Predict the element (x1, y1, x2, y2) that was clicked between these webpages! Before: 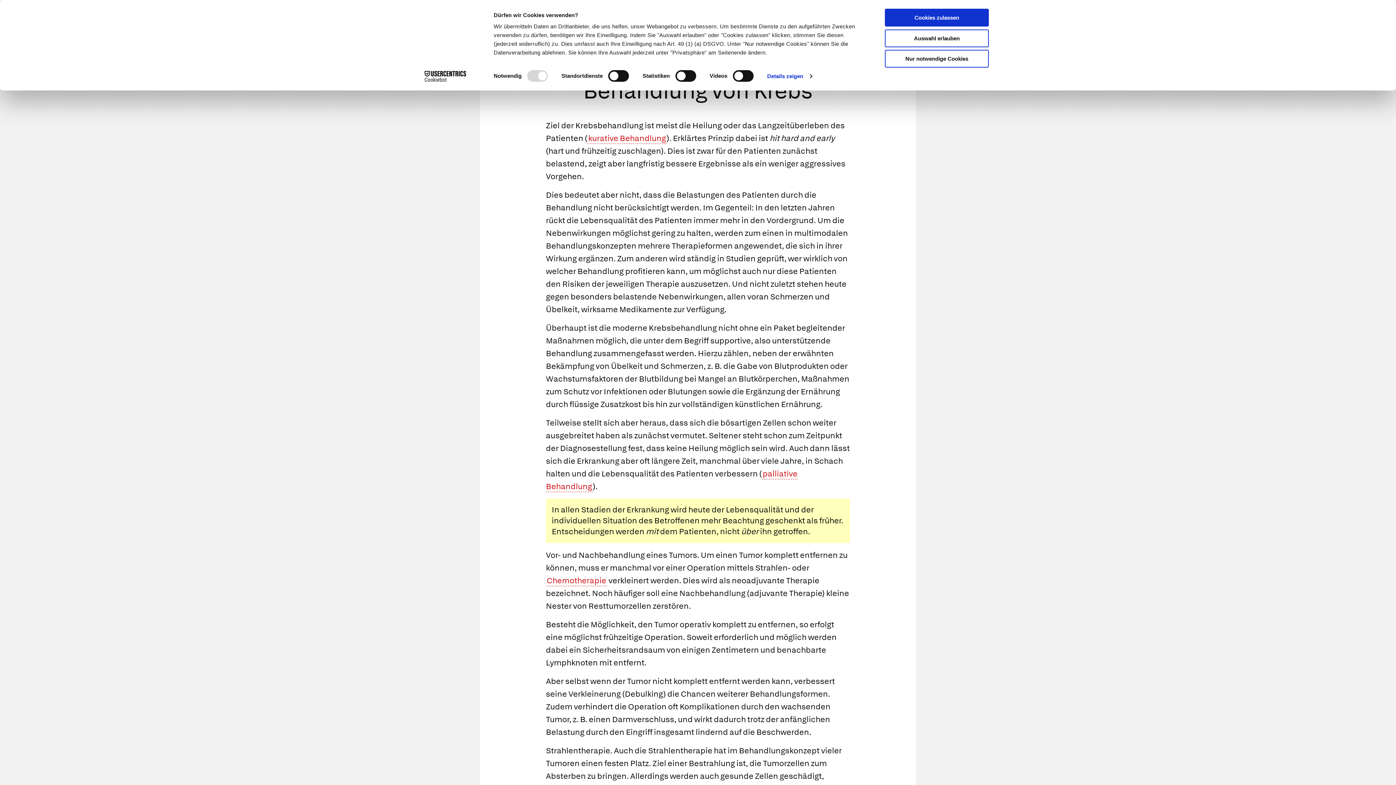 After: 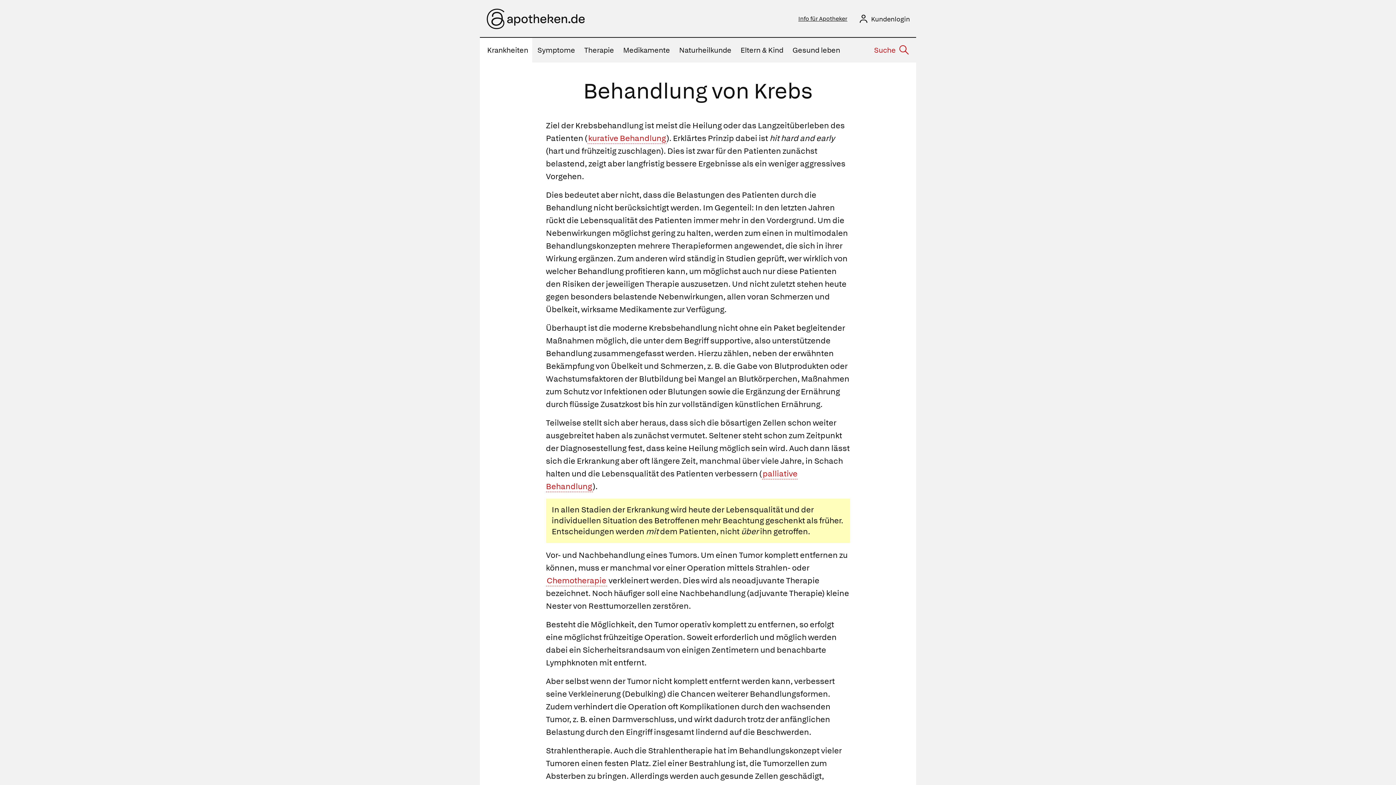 Action: label: Nur notwendige Cookies bbox: (885, 49, 989, 67)